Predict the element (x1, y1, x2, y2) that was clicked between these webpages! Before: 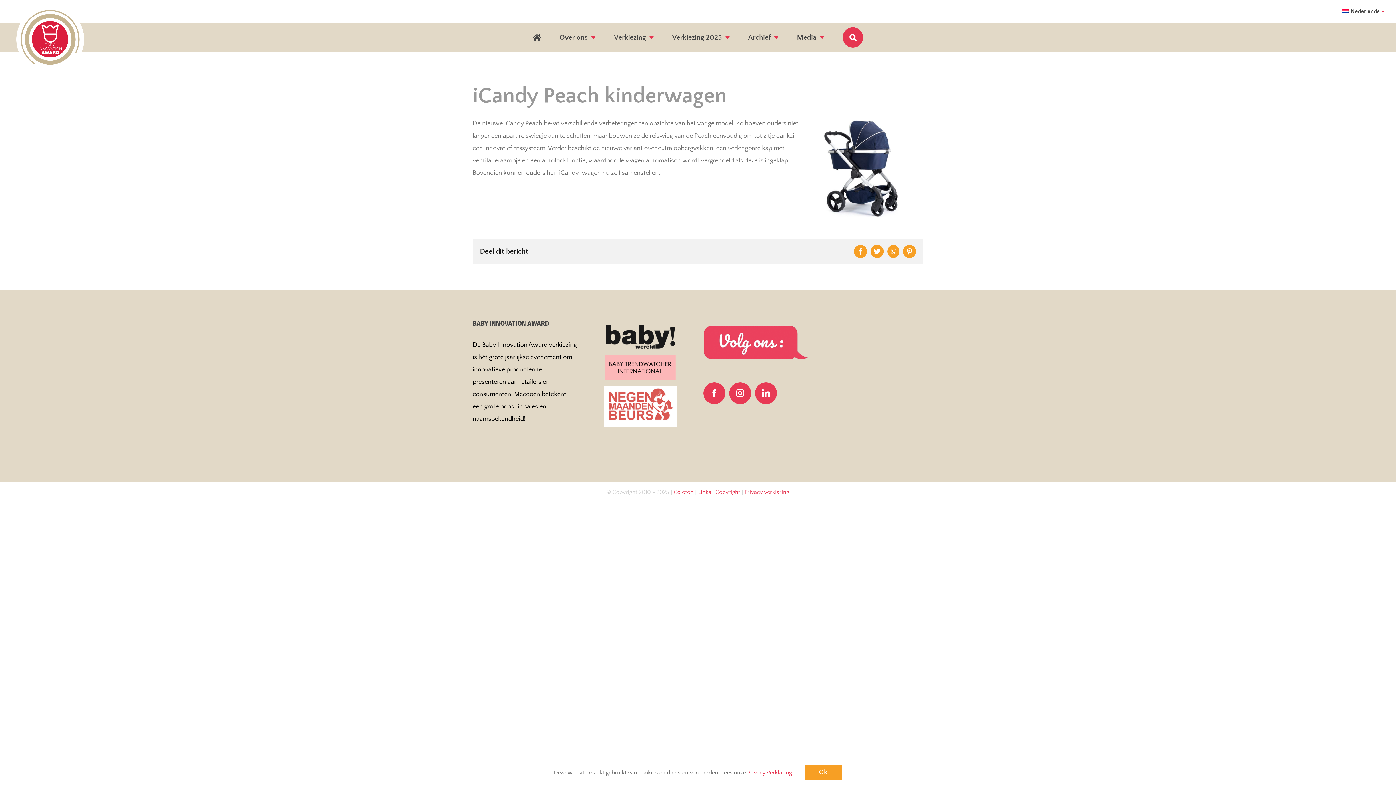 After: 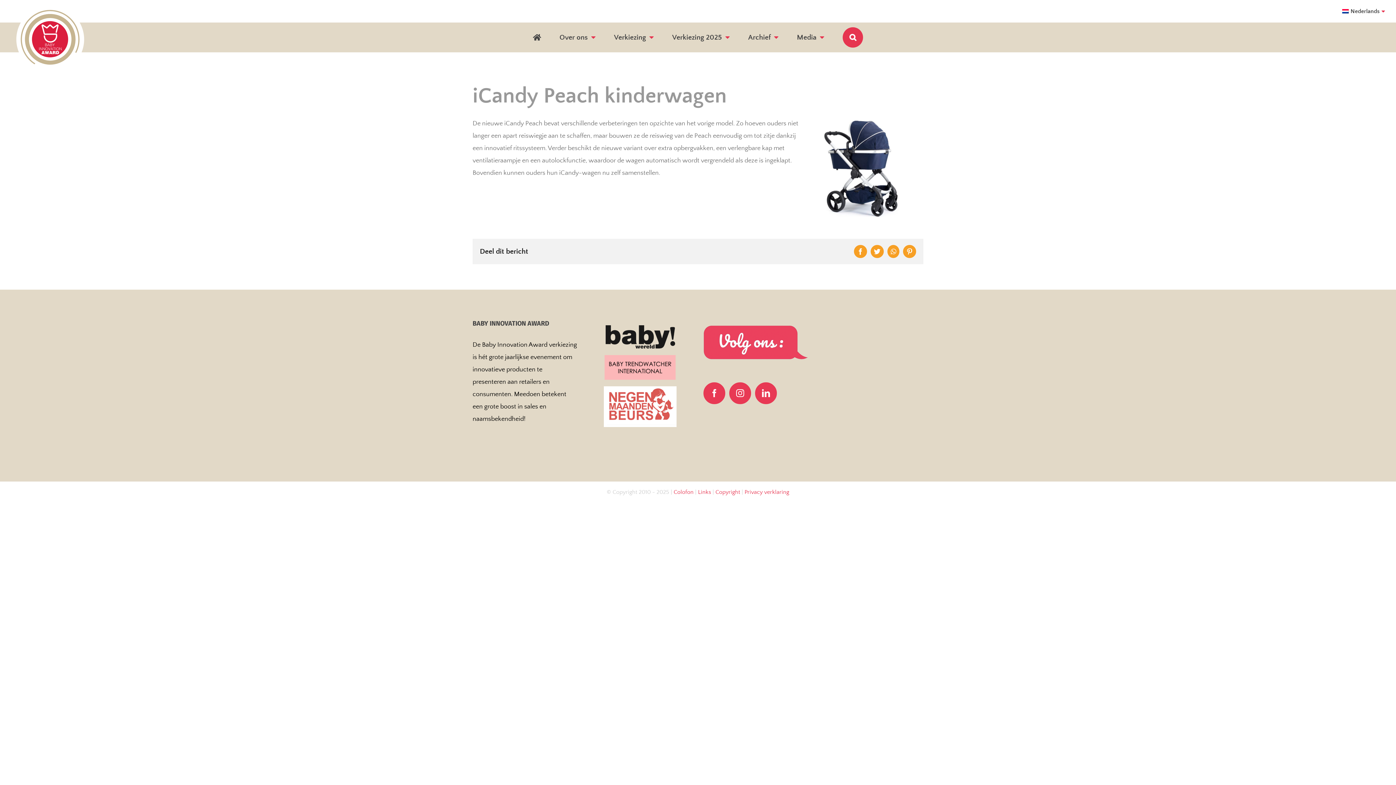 Action: bbox: (804, 765, 842, 780) label: Ok